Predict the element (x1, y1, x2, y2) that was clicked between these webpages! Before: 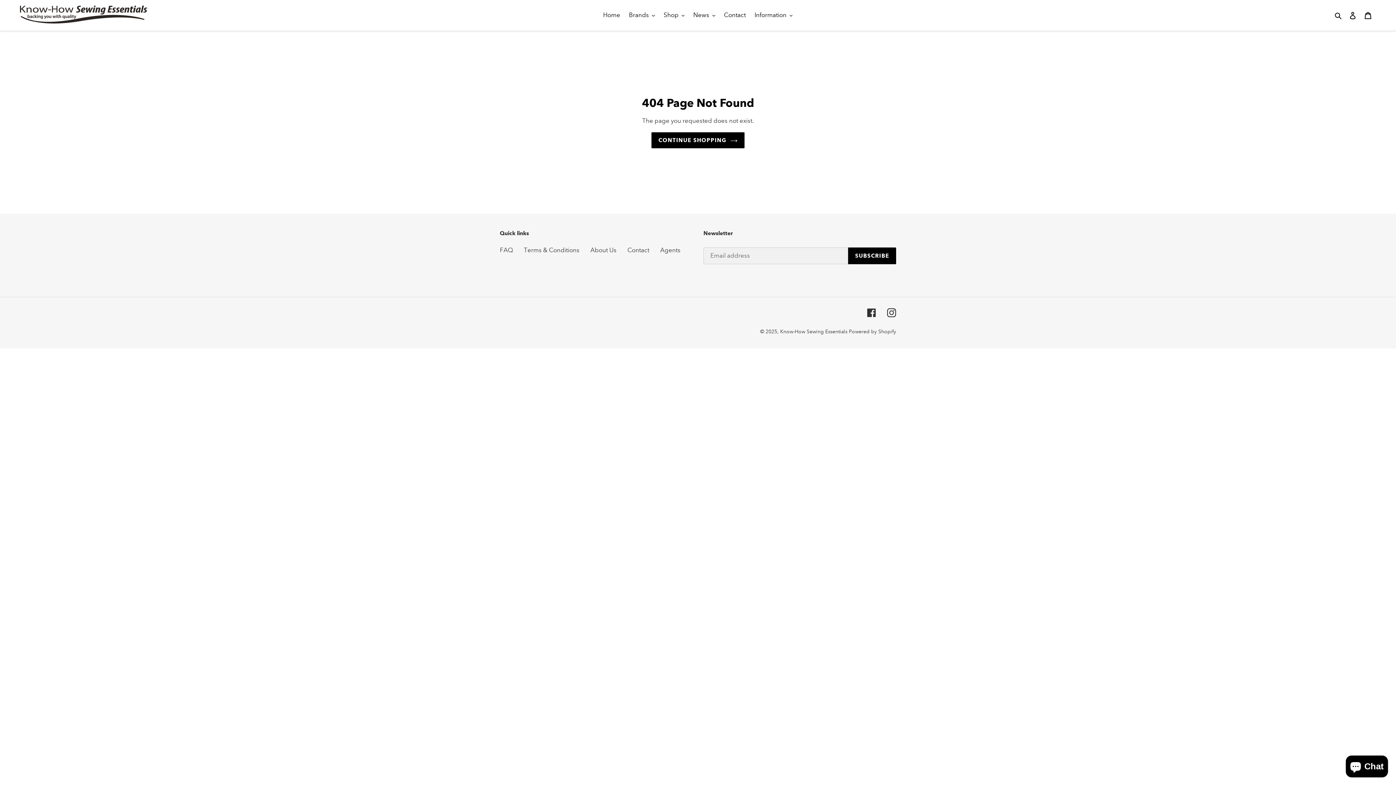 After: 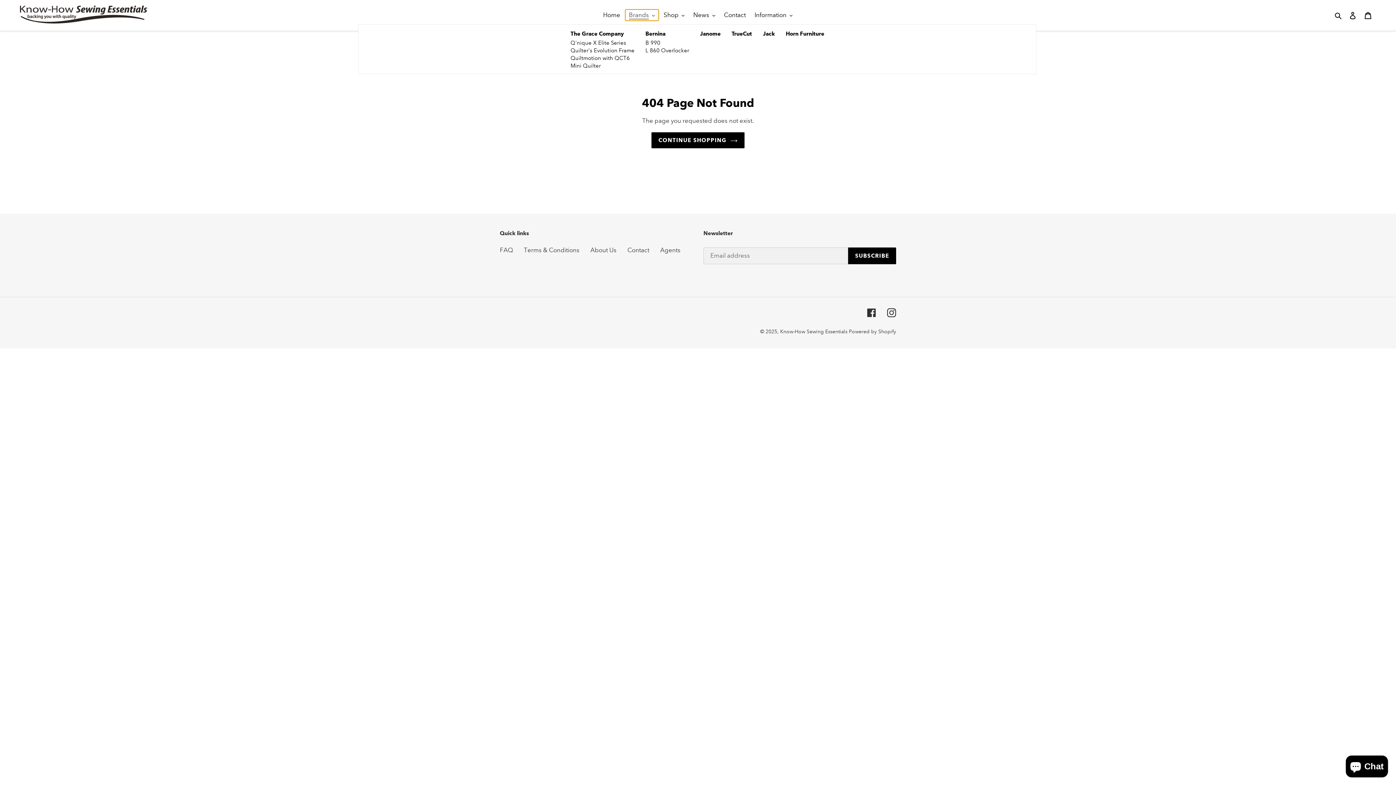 Action: bbox: (625, 9, 658, 20) label: Brands